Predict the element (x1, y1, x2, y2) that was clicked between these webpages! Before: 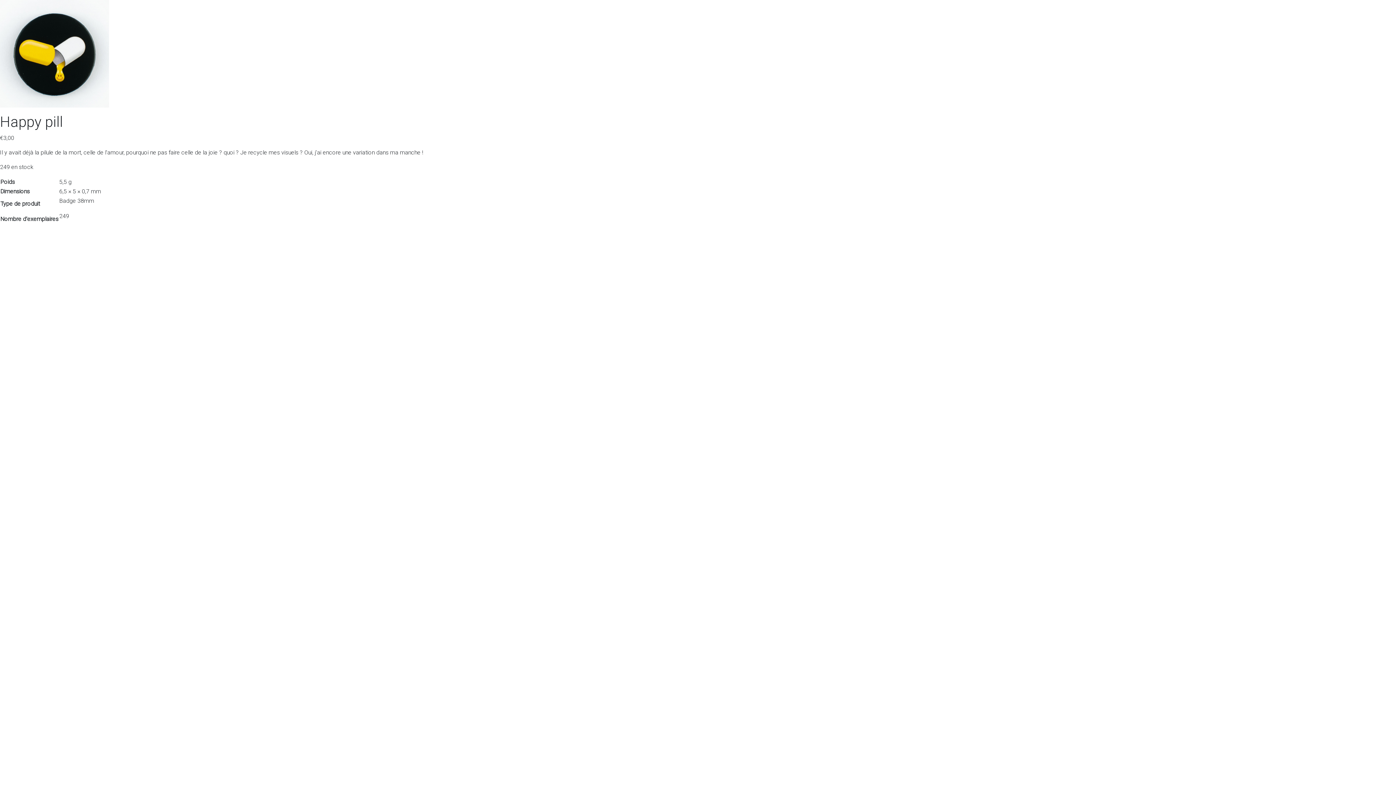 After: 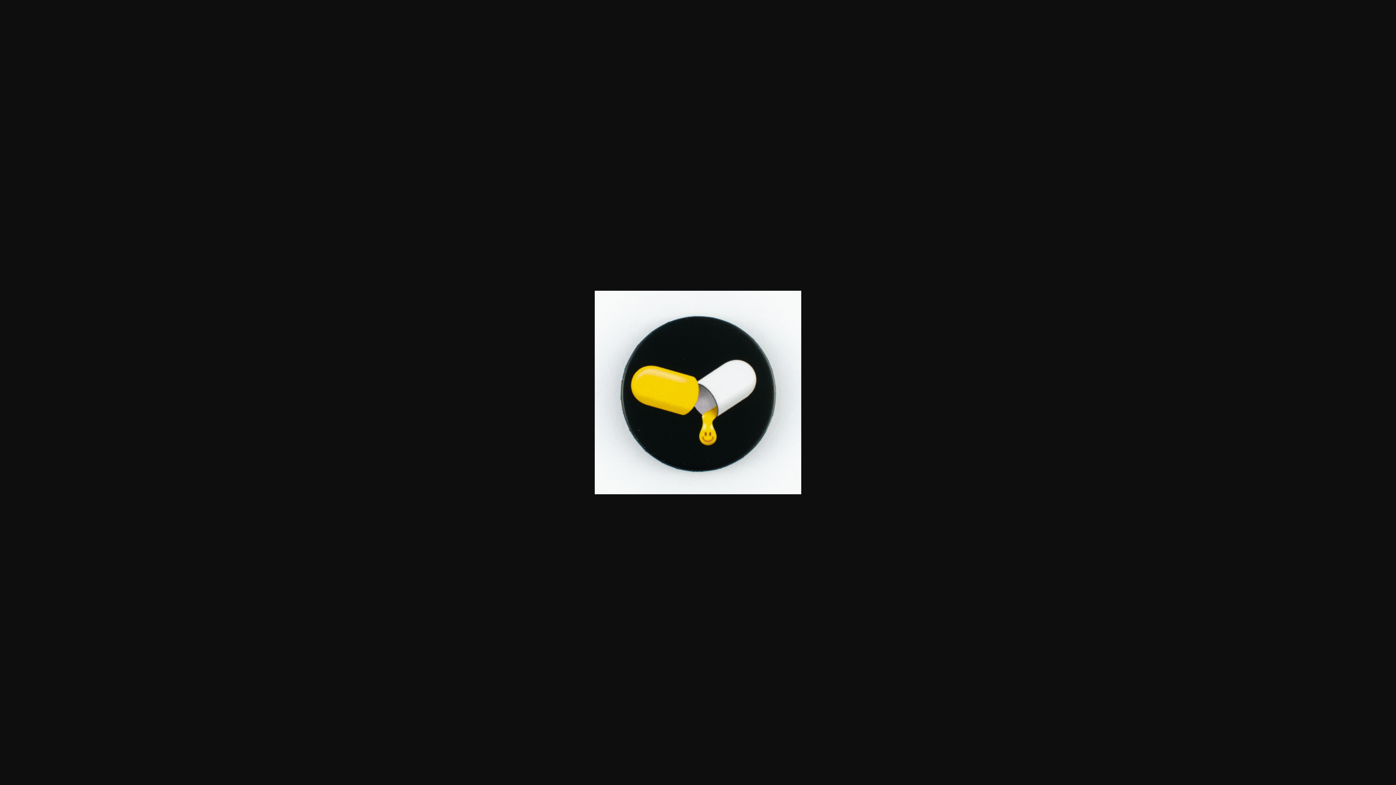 Action: bbox: (0, 49, 109, 56)